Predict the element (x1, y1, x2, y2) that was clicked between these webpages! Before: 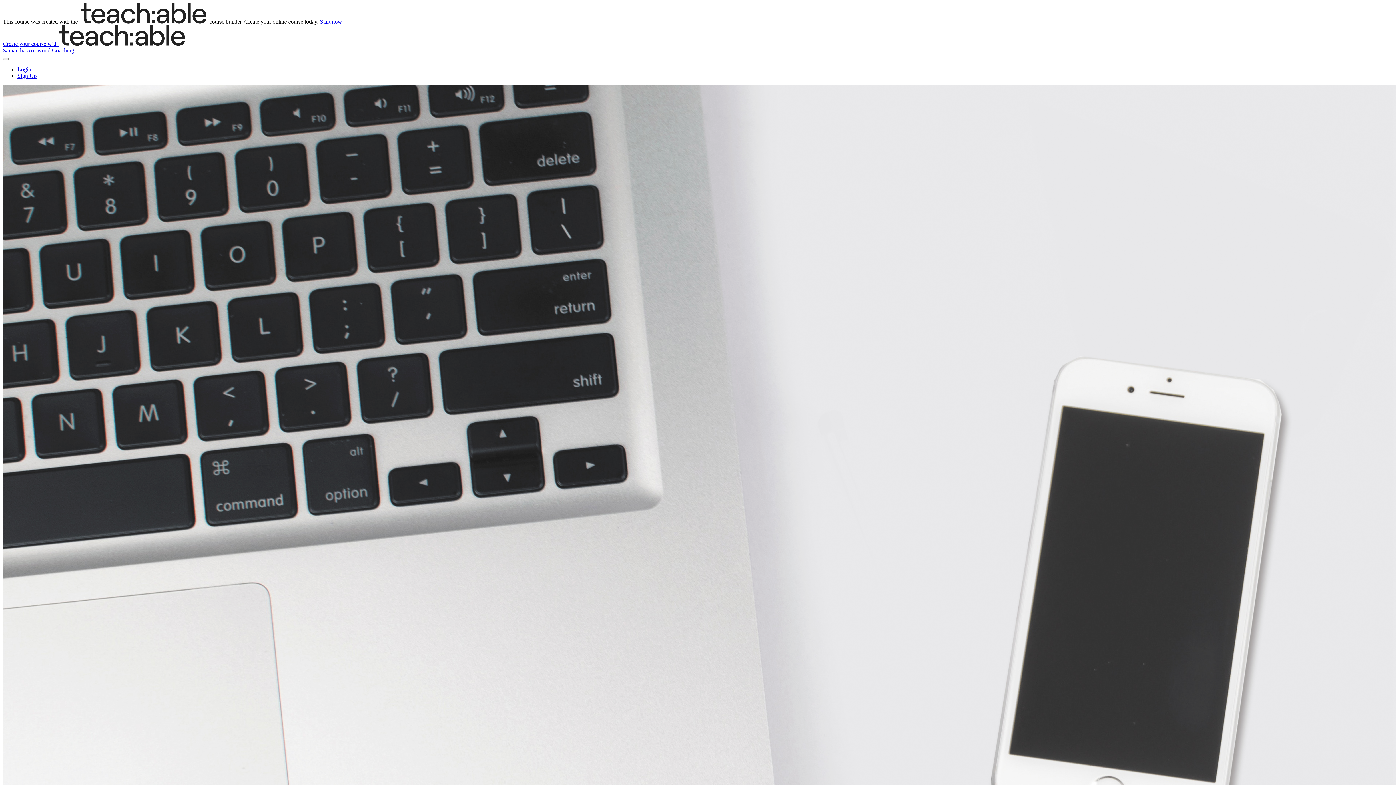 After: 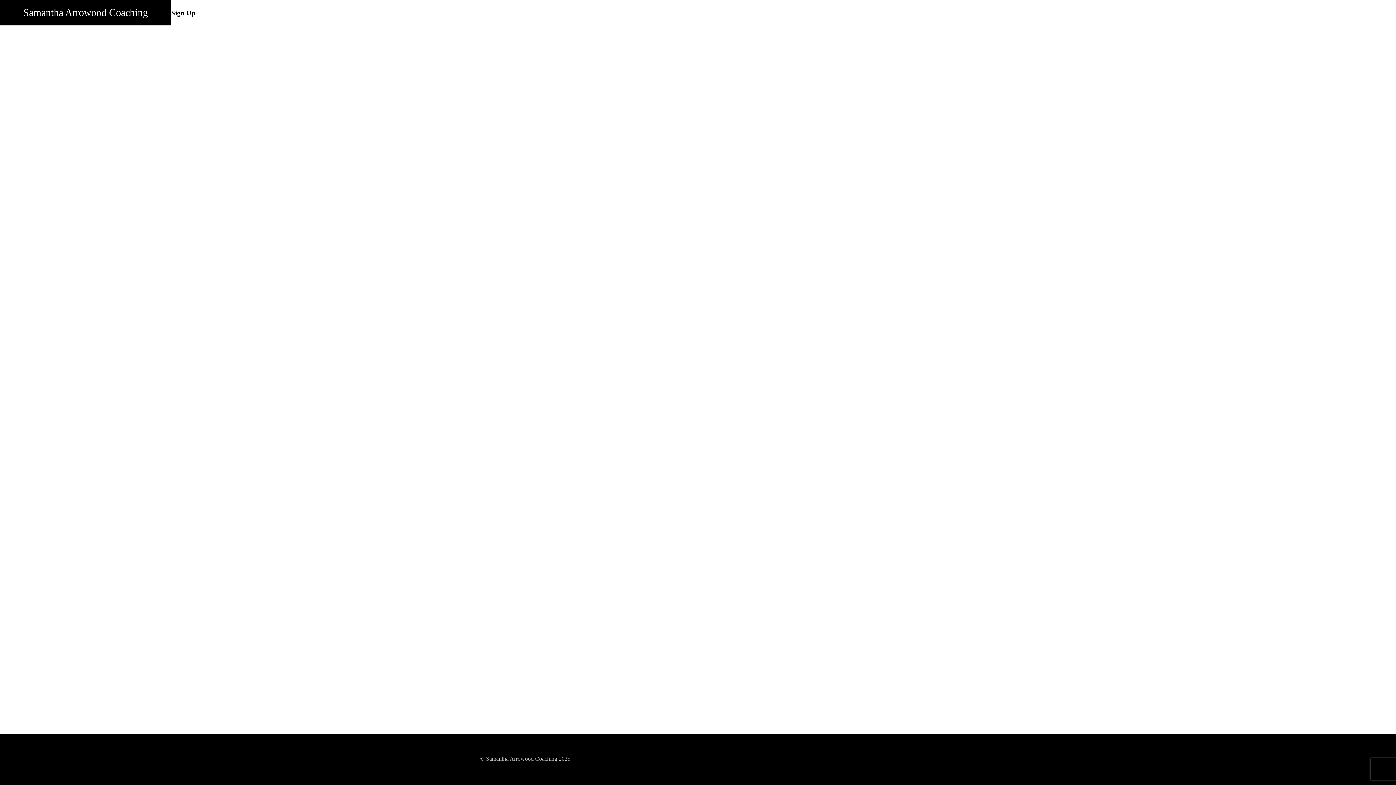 Action: bbox: (17, 72, 36, 78) label: Sign Up